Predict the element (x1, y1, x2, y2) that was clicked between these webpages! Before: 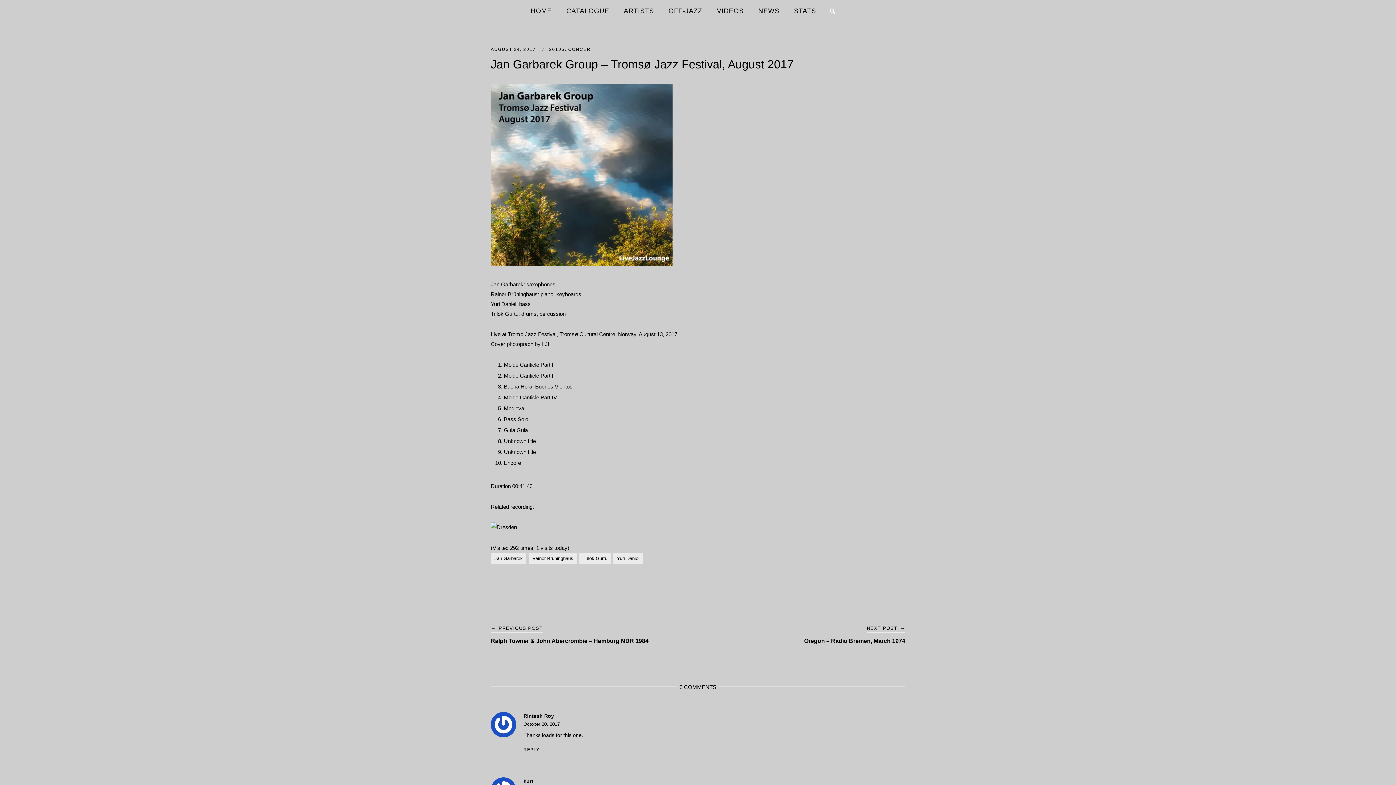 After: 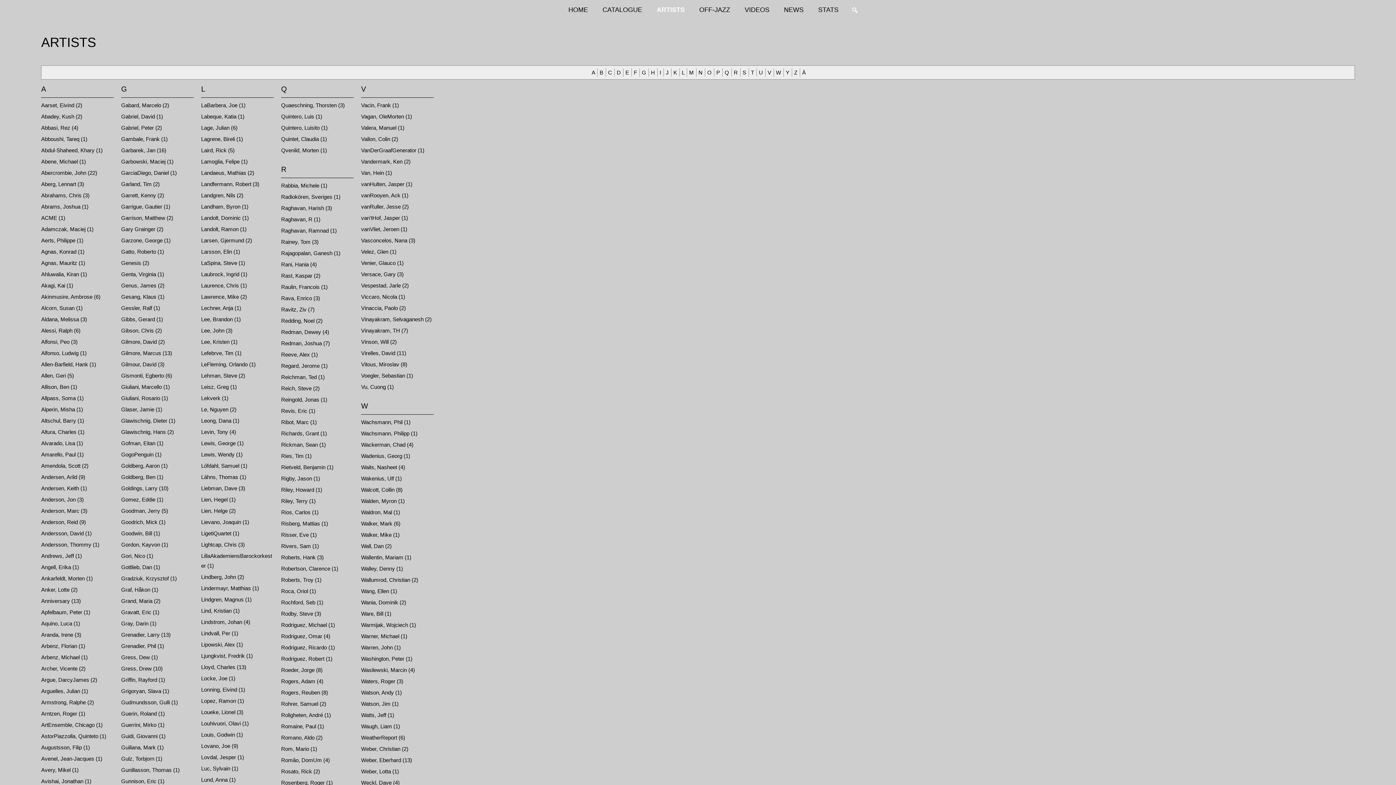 Action: label: ARTISTS bbox: (620, 1, 657, 20)